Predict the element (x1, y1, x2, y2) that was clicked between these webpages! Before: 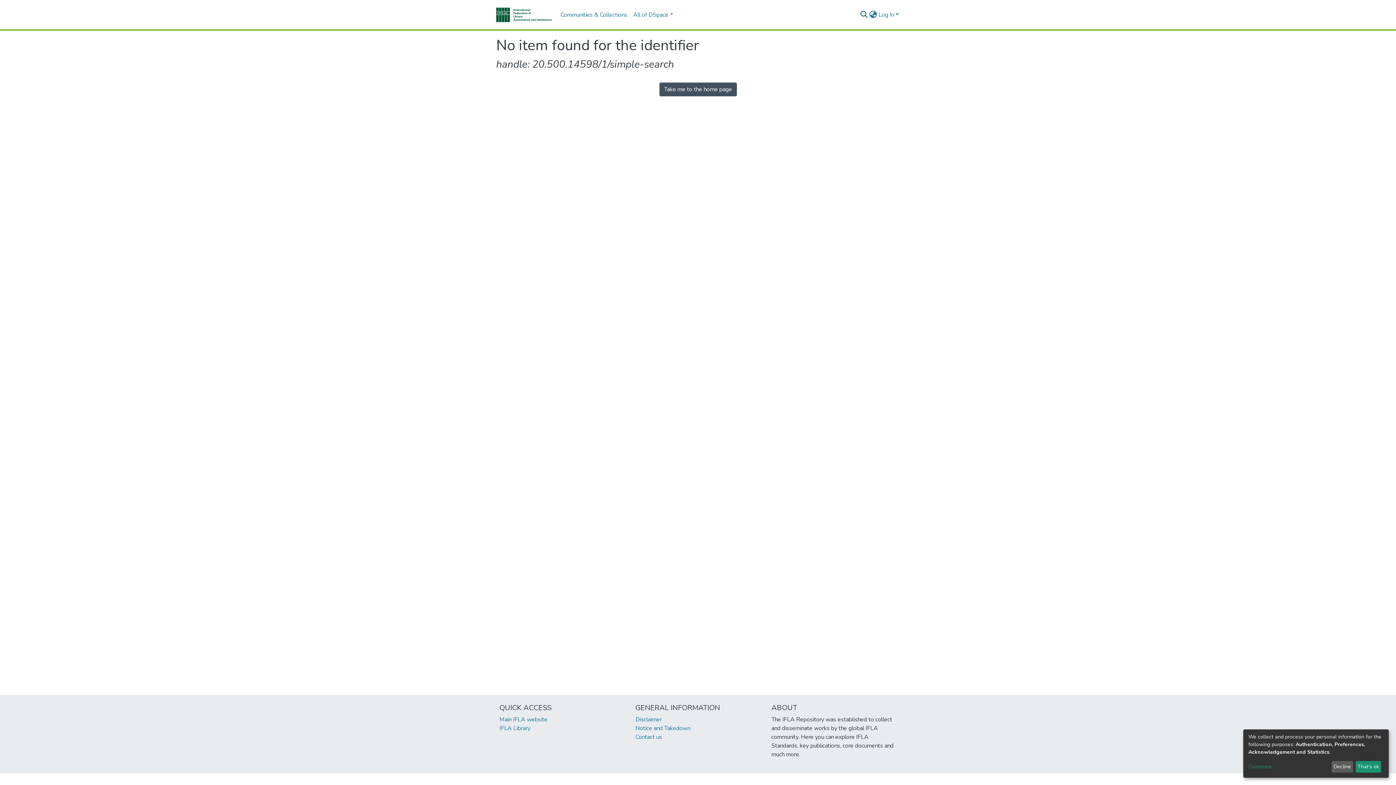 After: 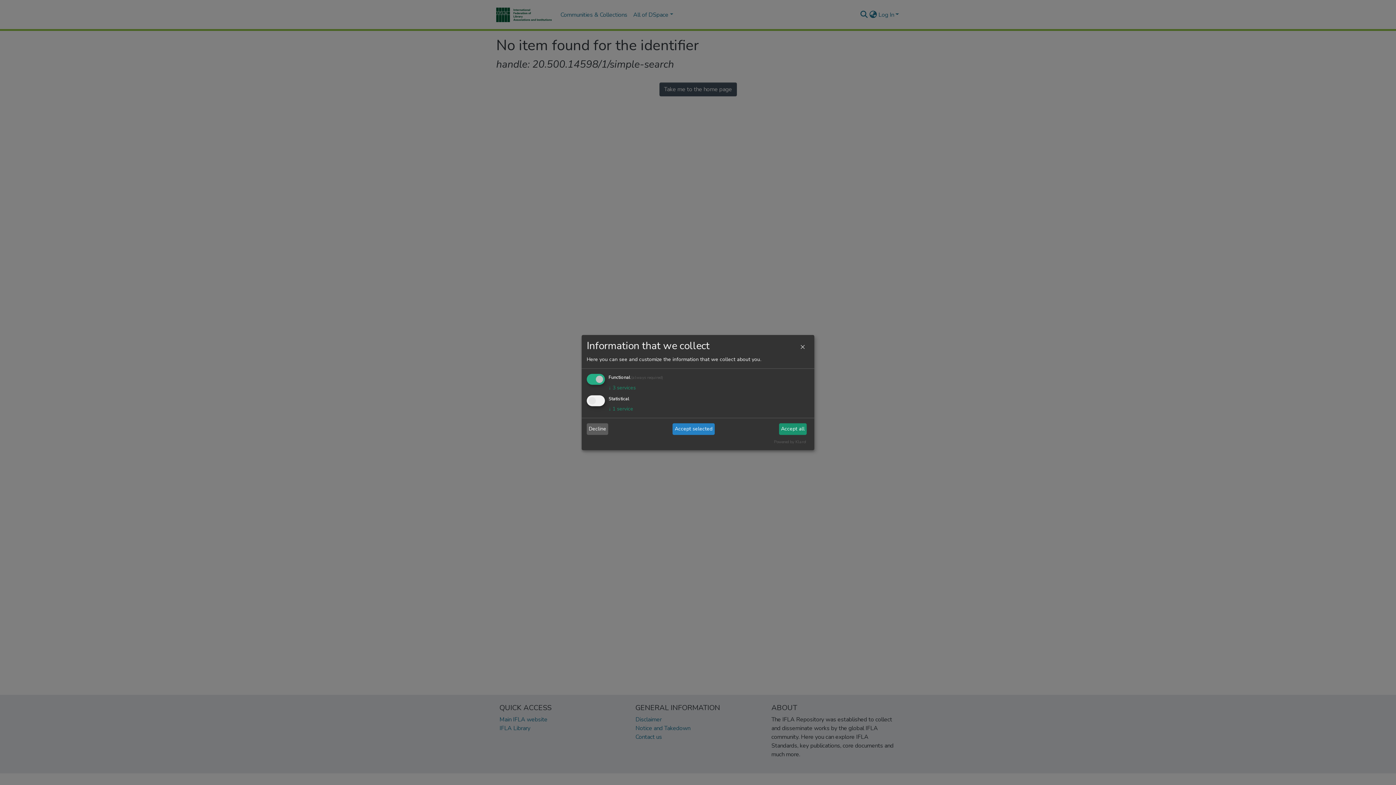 Action: label: Customize bbox: (1248, 763, 1329, 771)